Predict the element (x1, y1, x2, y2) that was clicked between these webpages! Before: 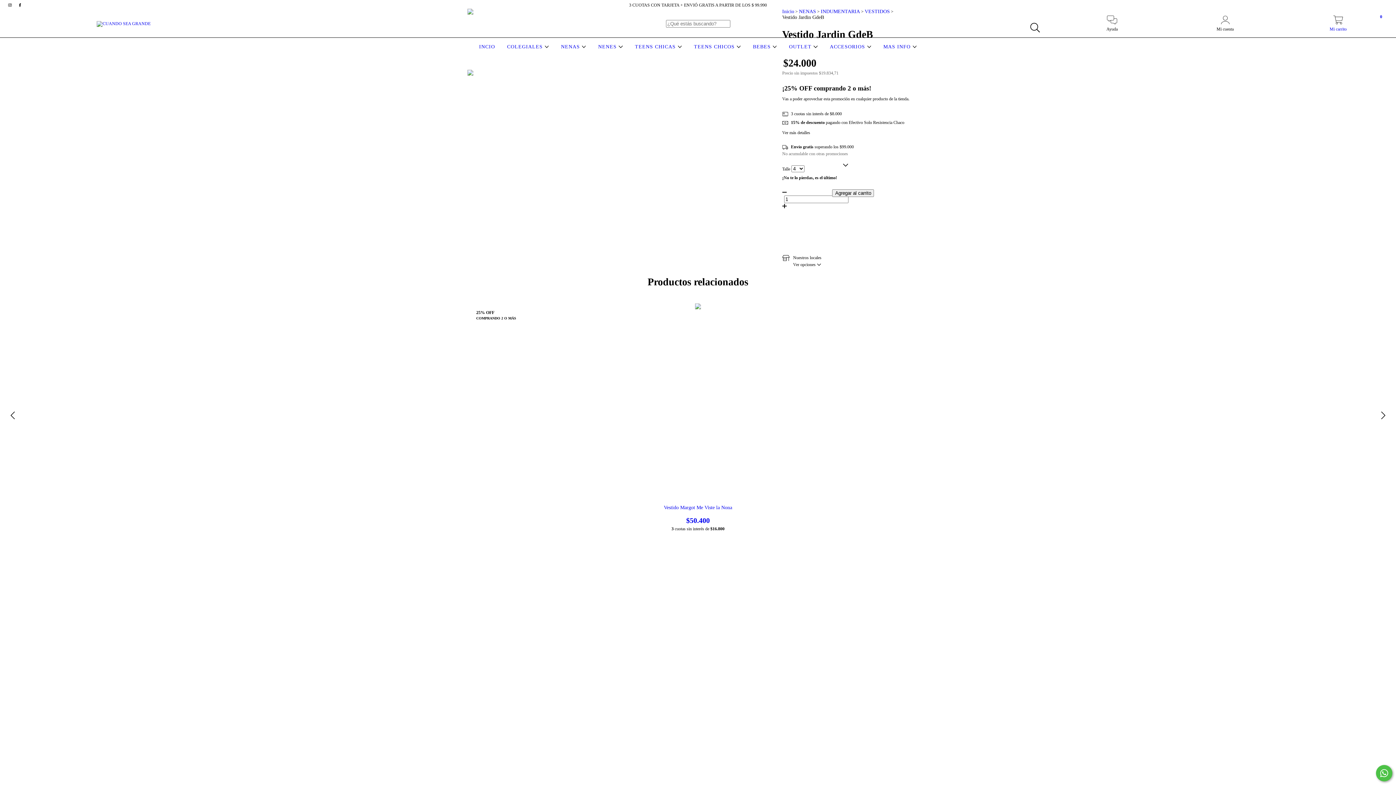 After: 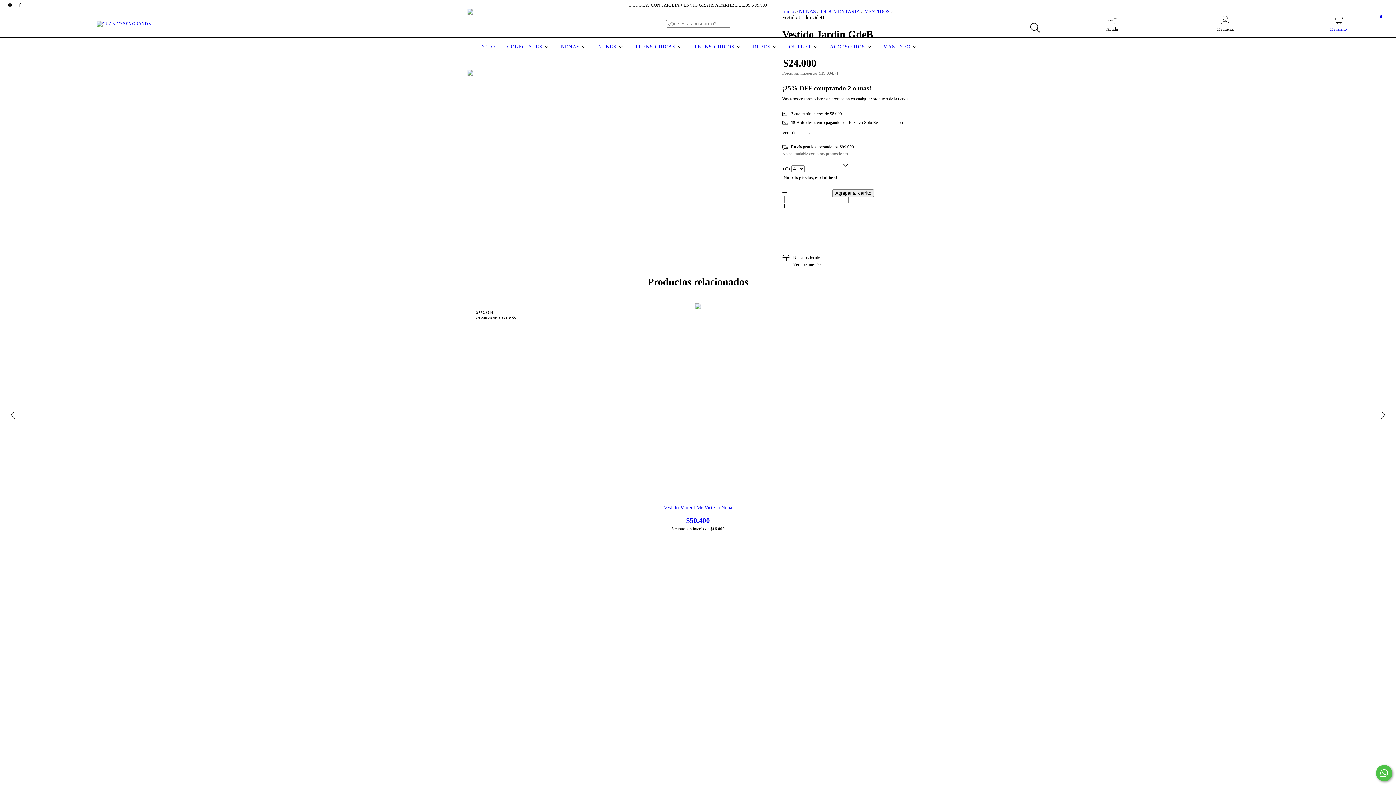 Action: bbox: (467, 69, 509, 111)